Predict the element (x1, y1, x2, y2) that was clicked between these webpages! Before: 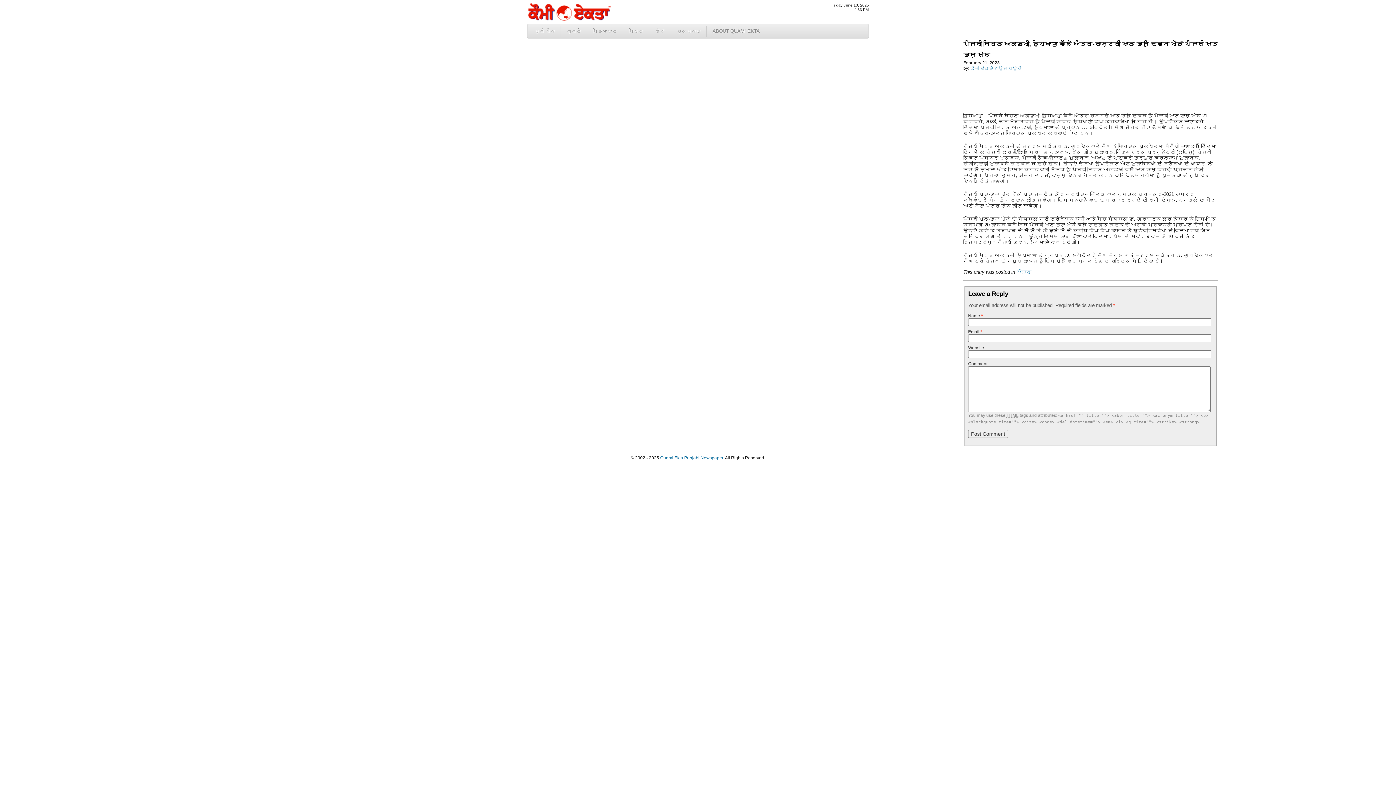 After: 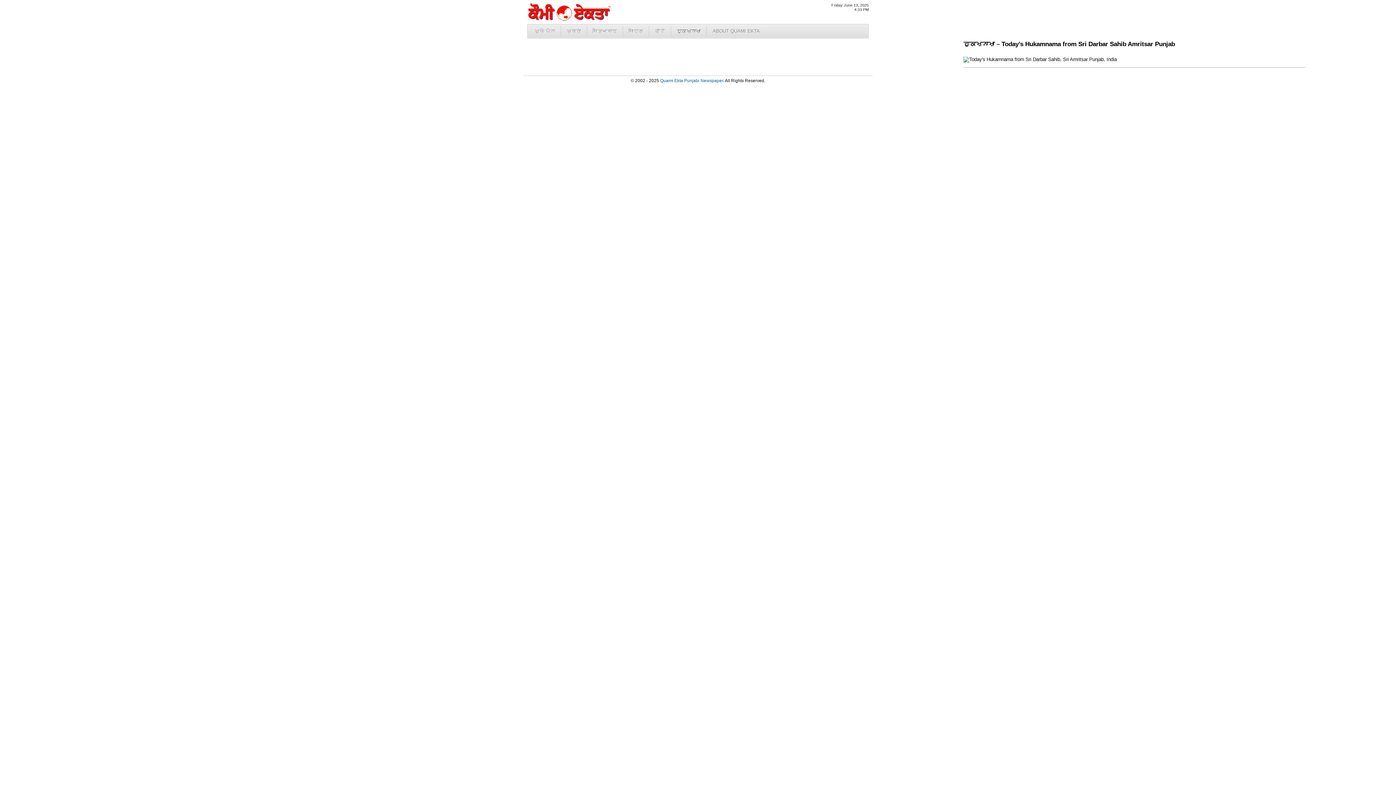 Action: bbox: (671, 26, 706, 36) label: ਹੁਕਮਨਾਮਾ